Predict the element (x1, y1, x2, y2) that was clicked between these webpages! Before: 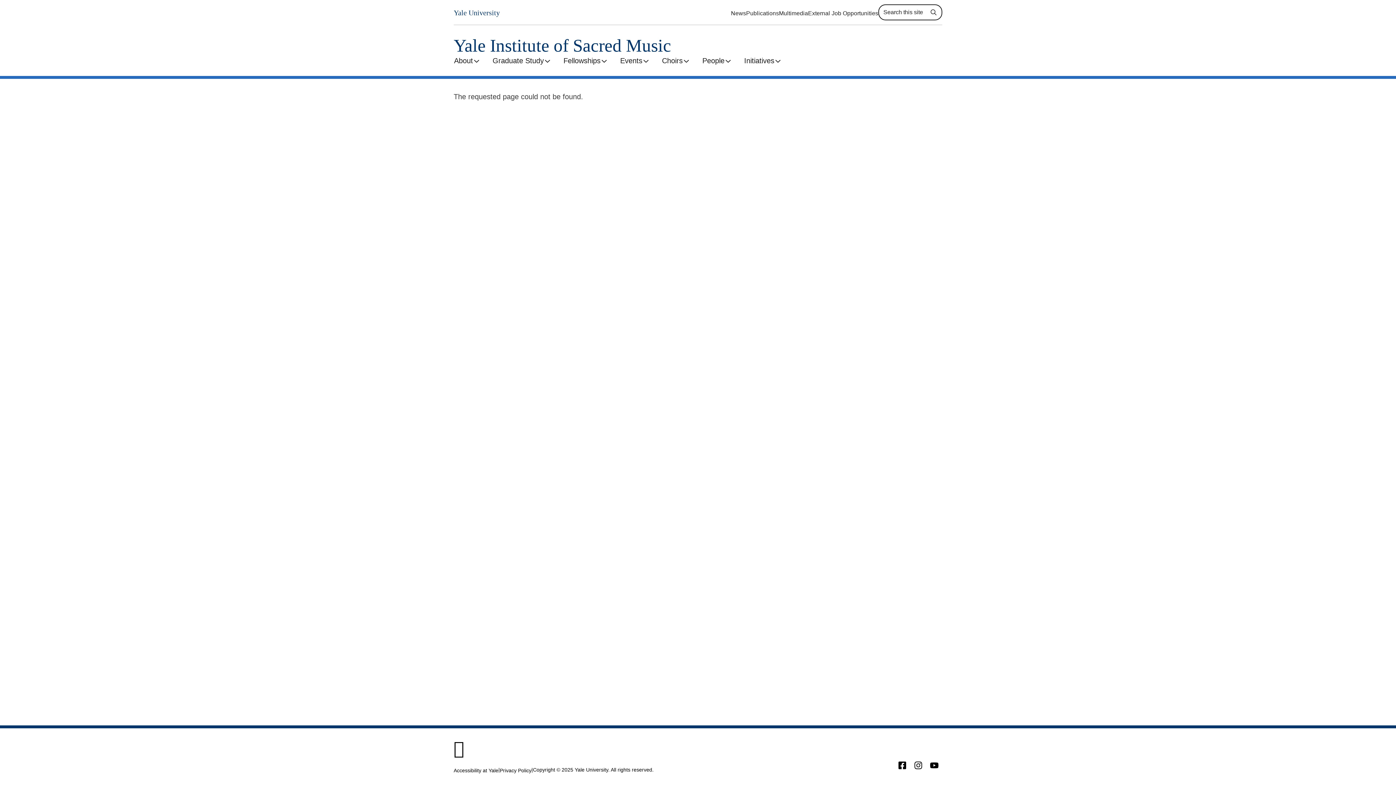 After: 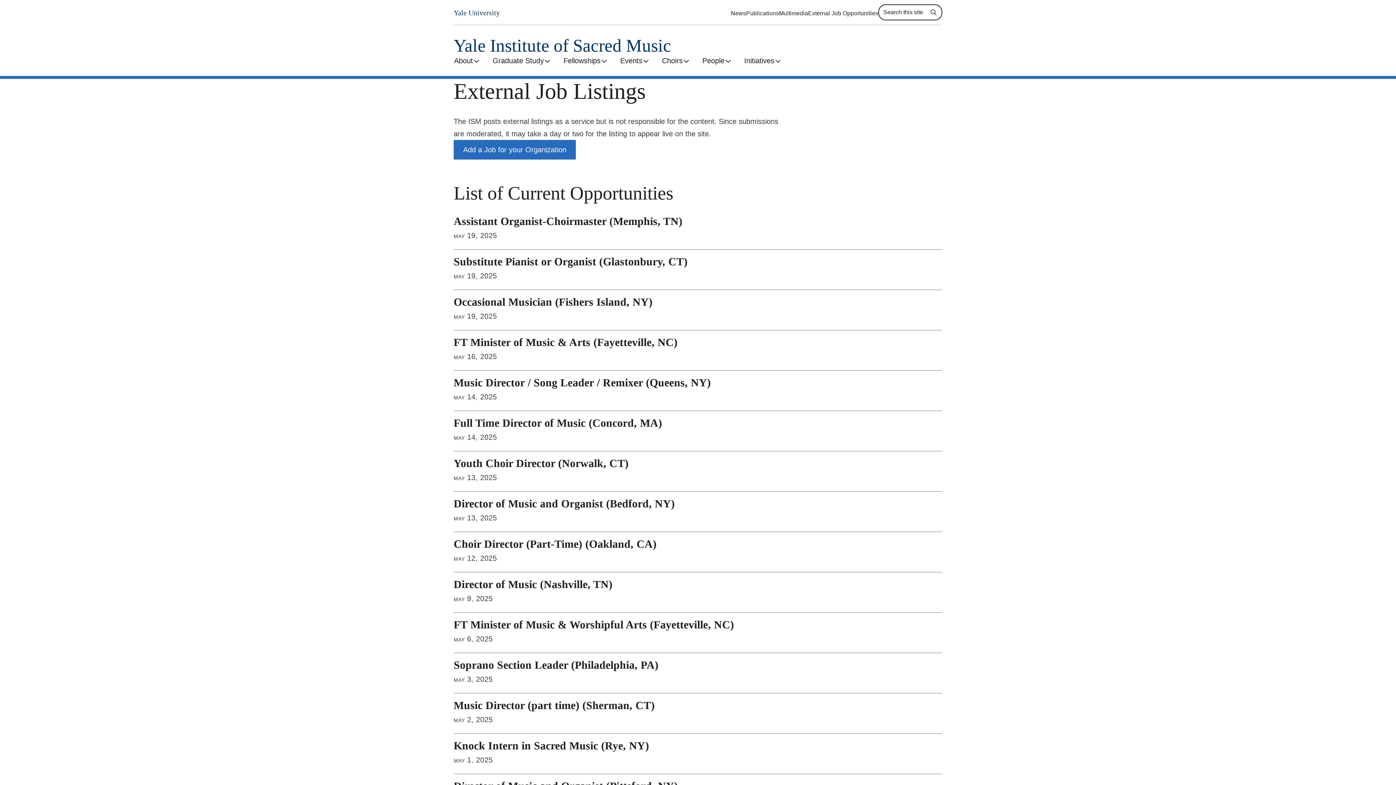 Action: bbox: (808, 10, 878, 16) label: External Job Opportunities